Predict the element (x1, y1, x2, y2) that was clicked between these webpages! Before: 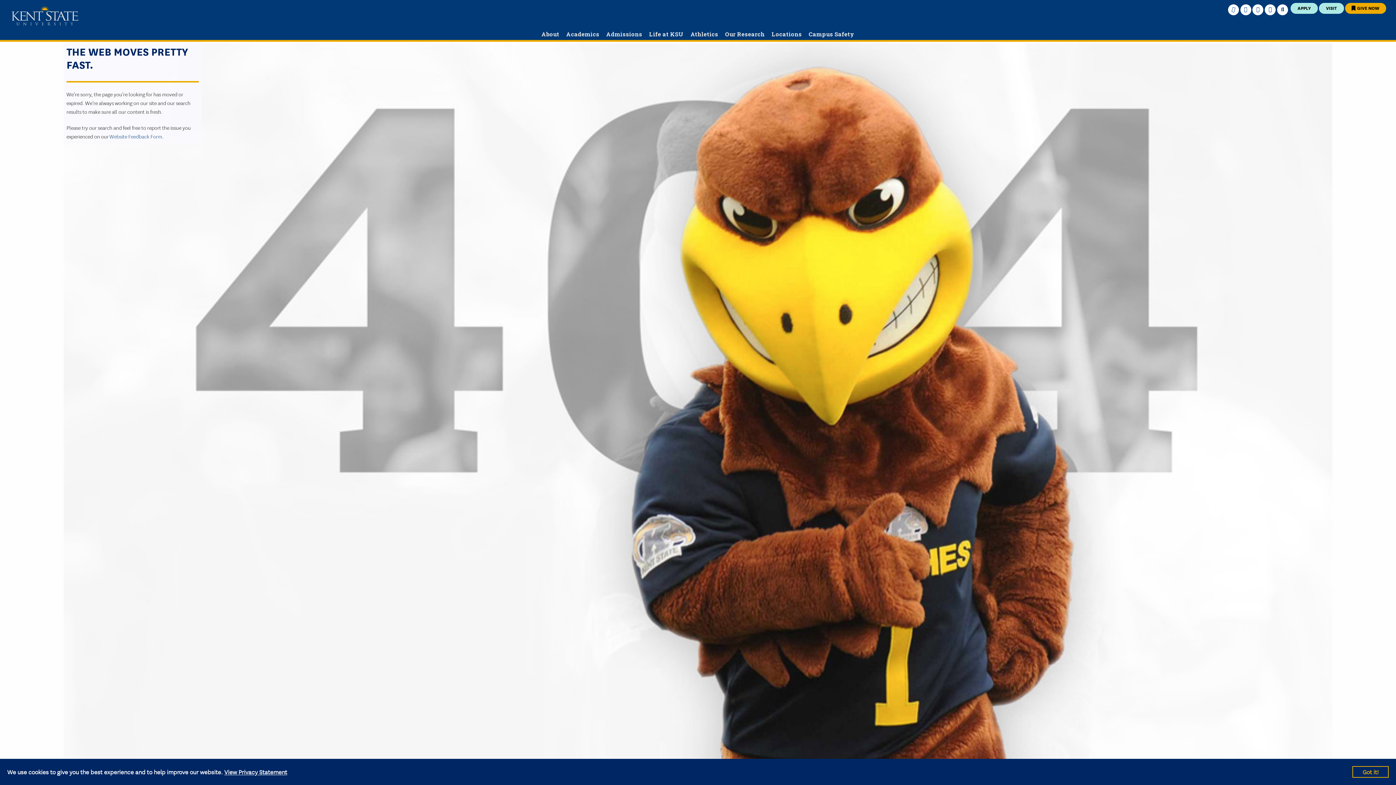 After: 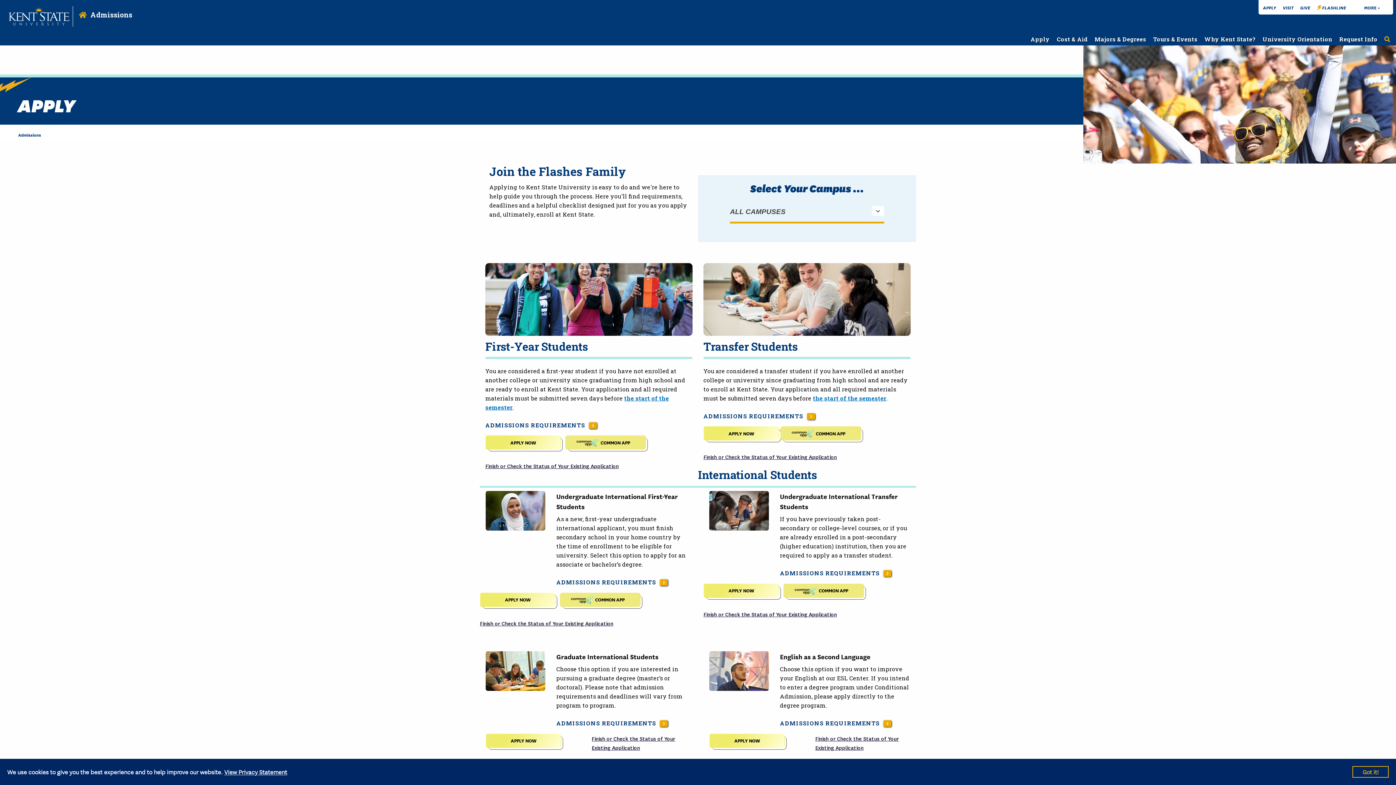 Action: label: APPLY bbox: (1290, 2, 1318, 13)